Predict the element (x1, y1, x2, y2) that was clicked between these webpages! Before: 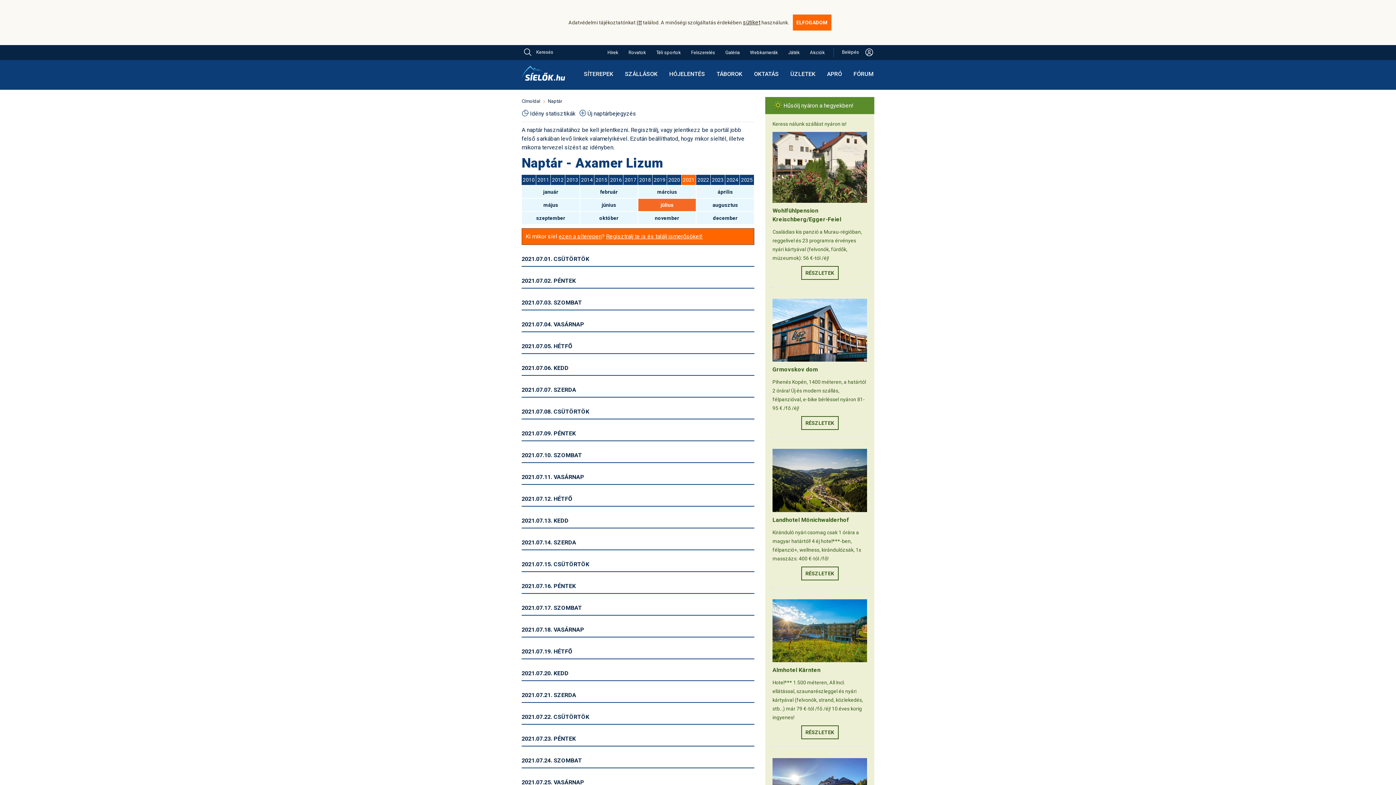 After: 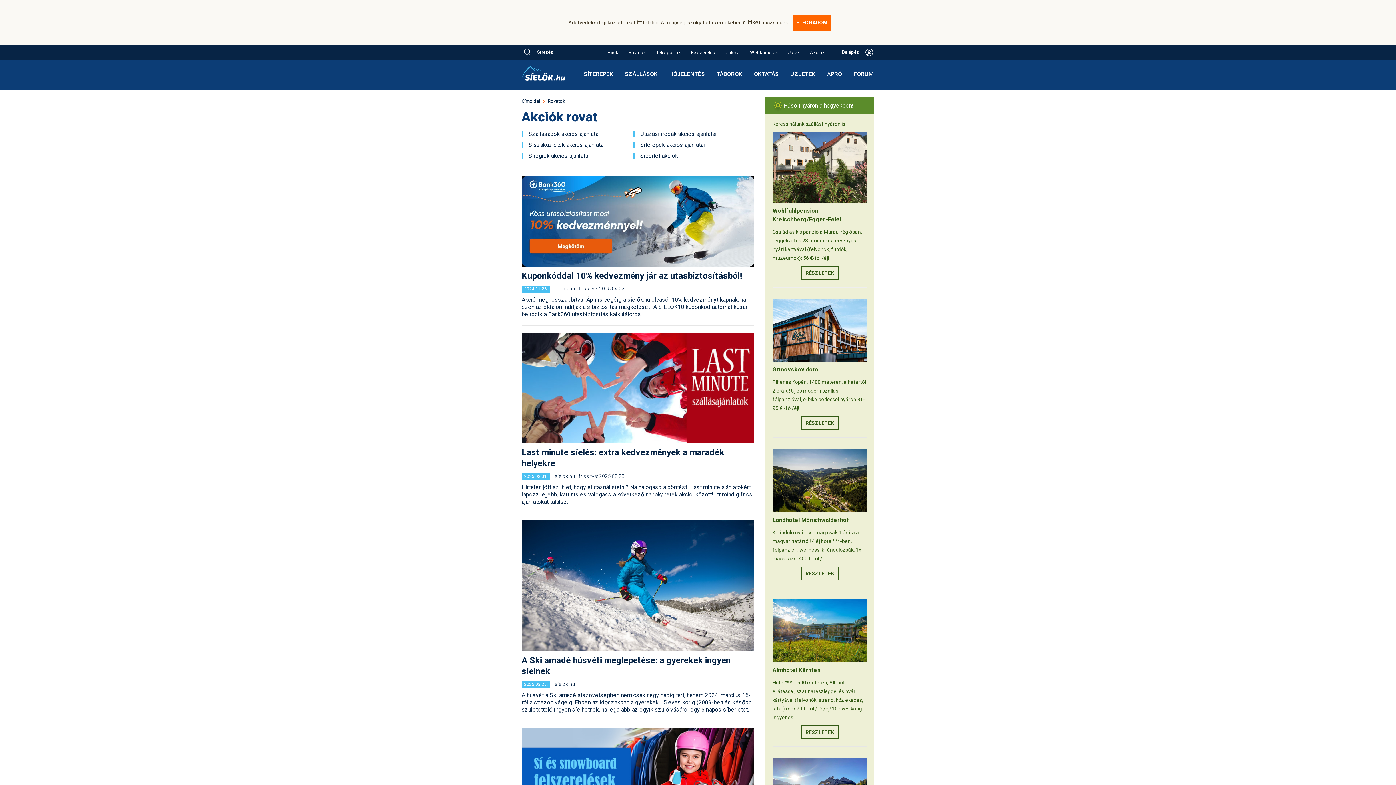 Action: bbox: (809, 45, 825, 60) label: Akciók